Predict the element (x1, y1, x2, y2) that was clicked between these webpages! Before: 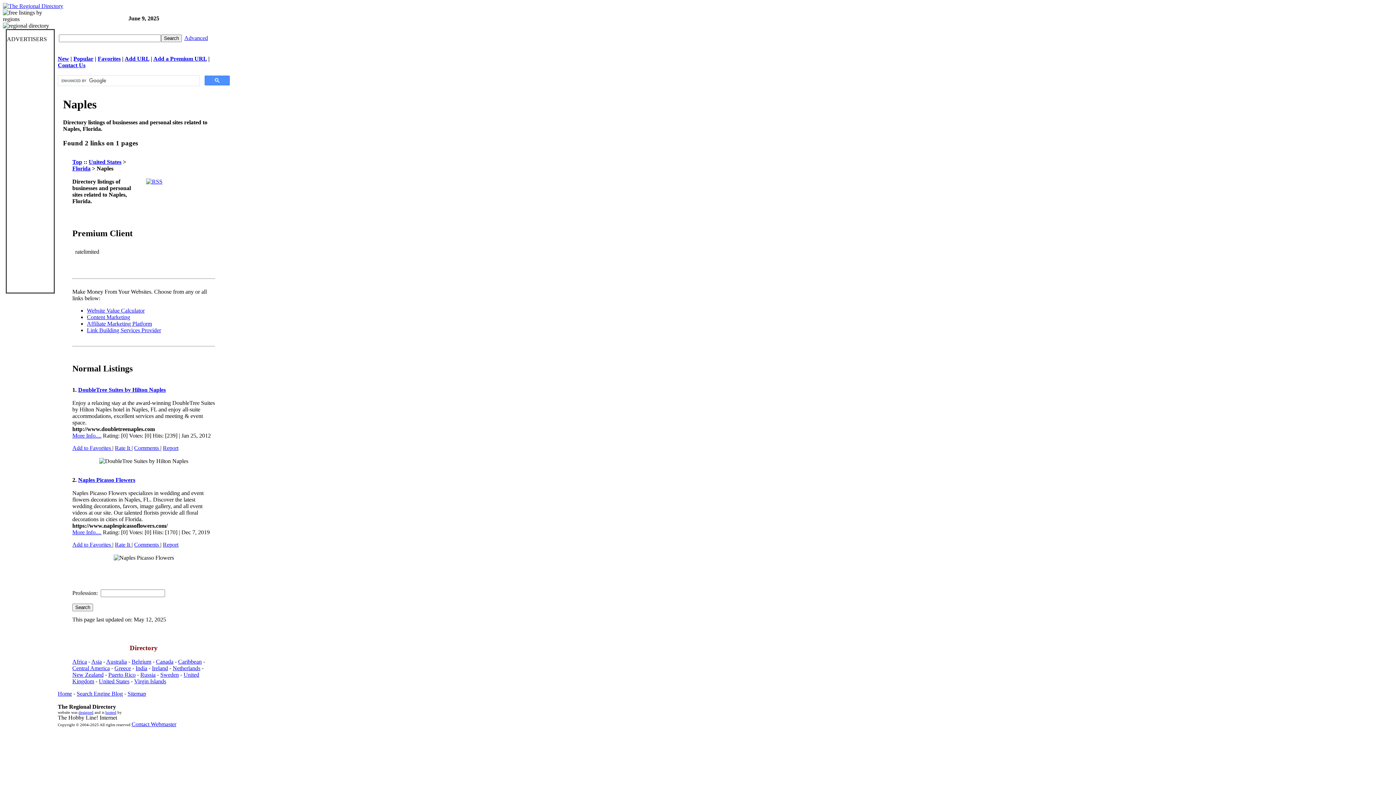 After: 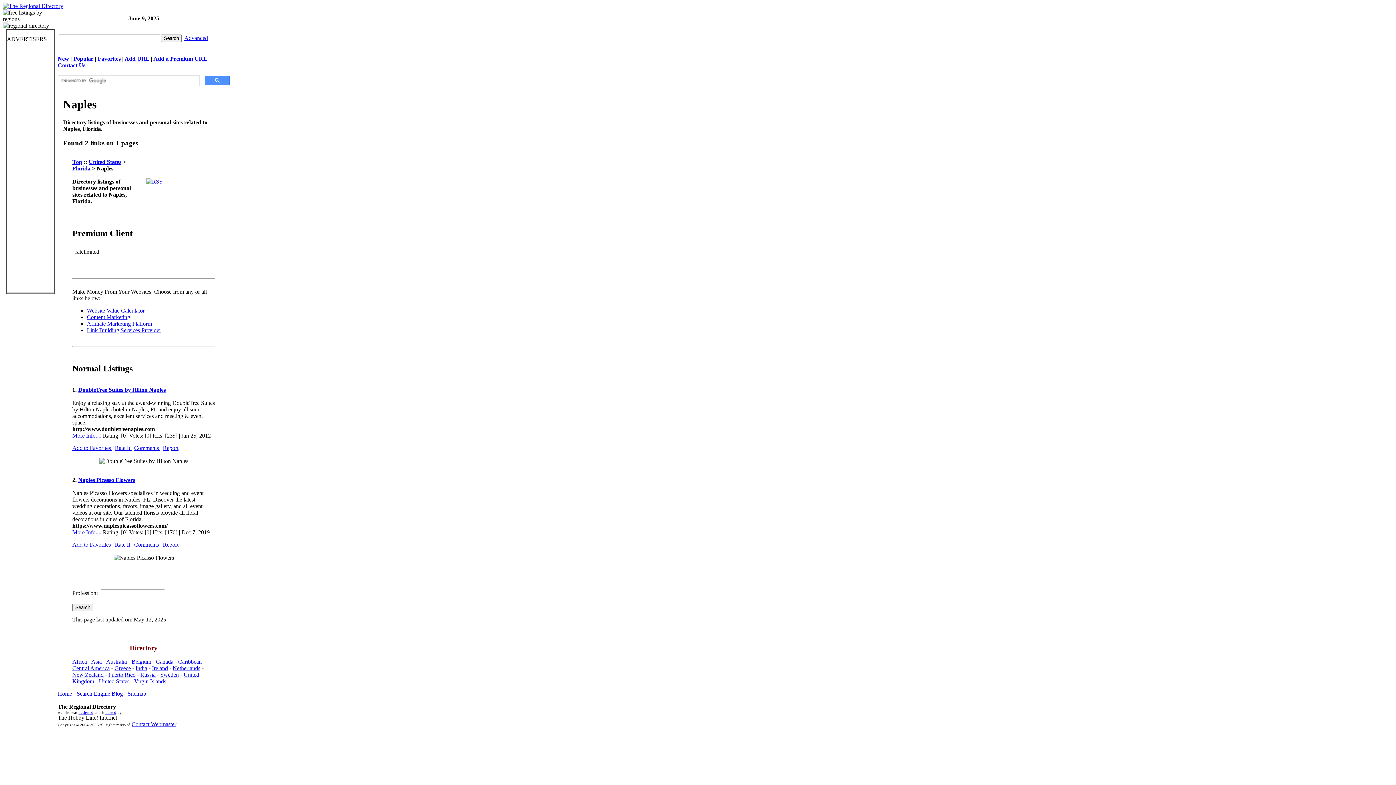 Action: bbox: (86, 314, 130, 320) label: Content Marketing